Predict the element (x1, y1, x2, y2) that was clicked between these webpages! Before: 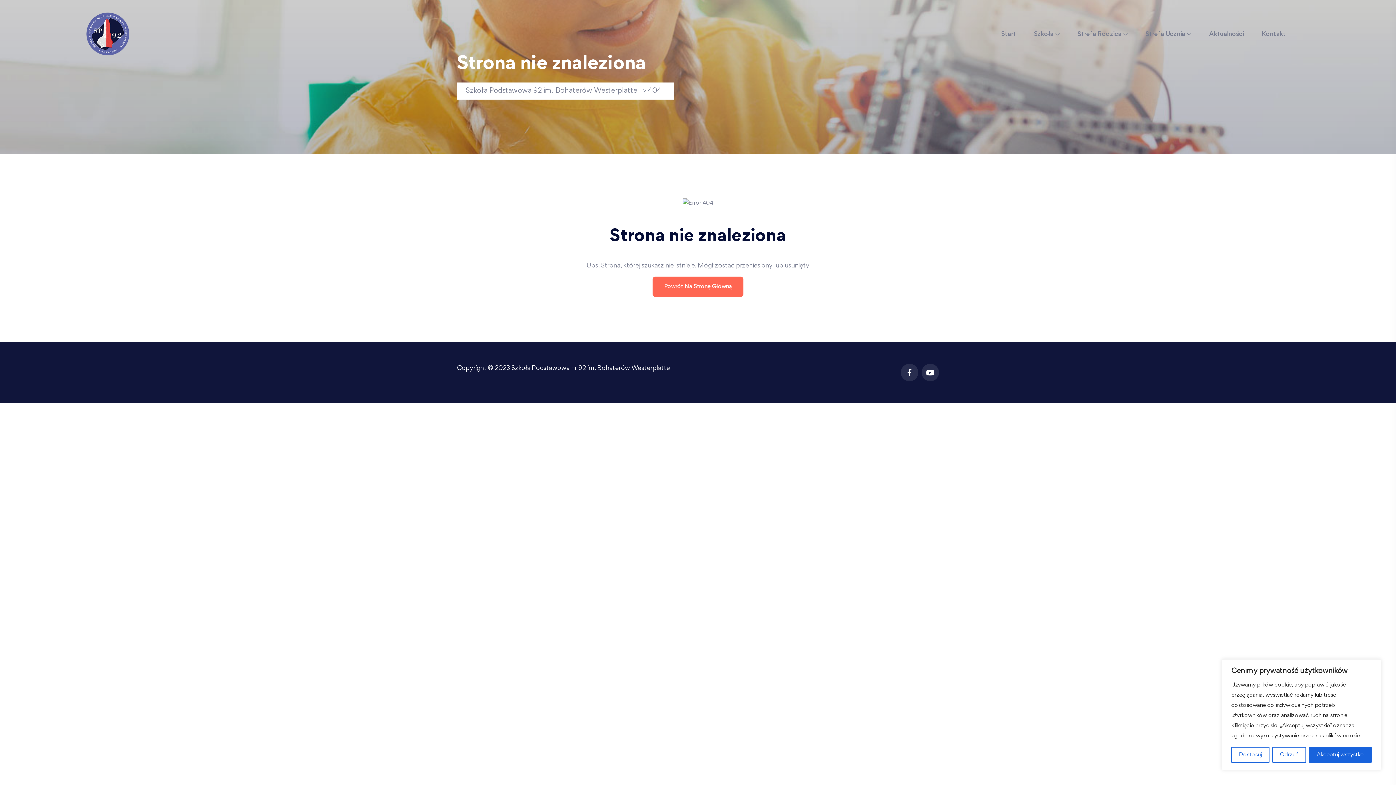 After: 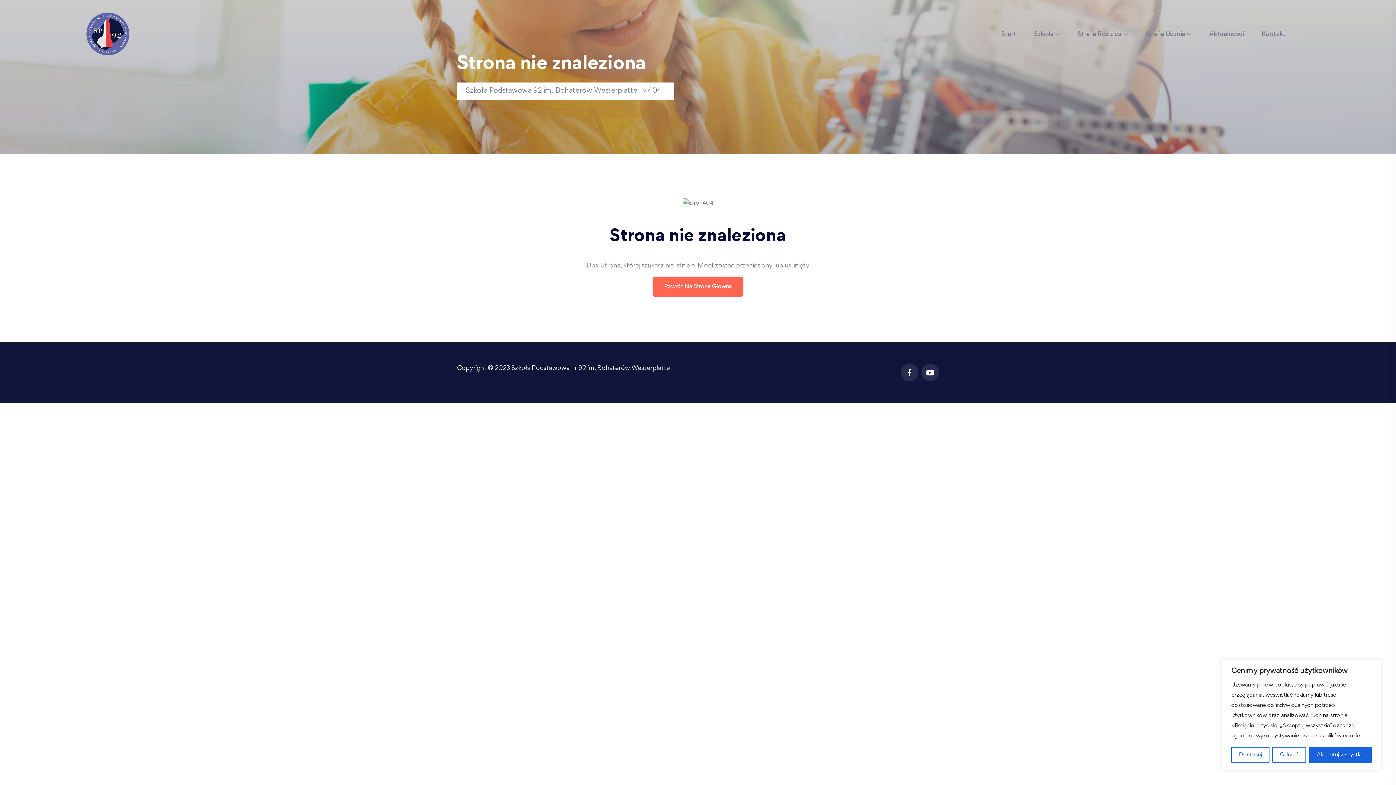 Action: label: 404 bbox: (648, 86, 663, 95)